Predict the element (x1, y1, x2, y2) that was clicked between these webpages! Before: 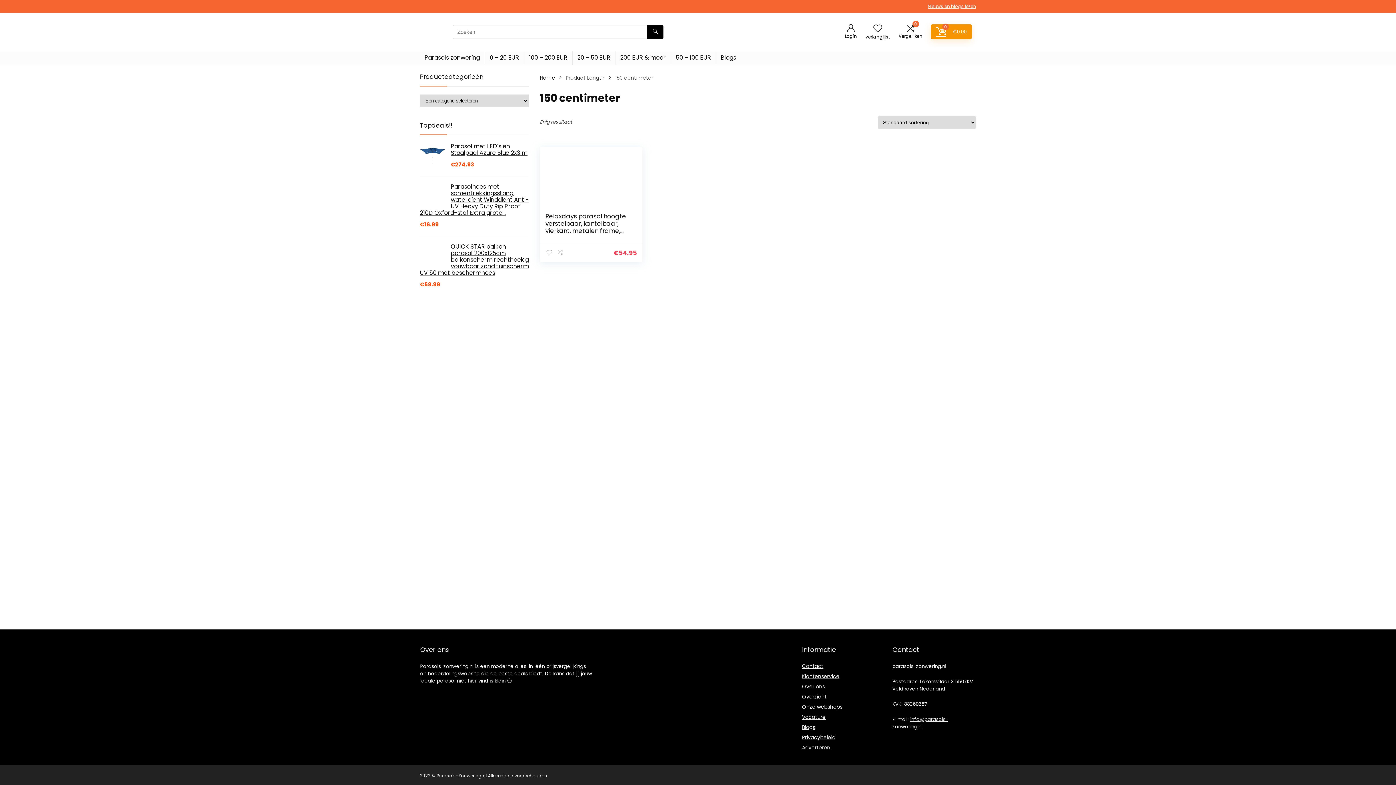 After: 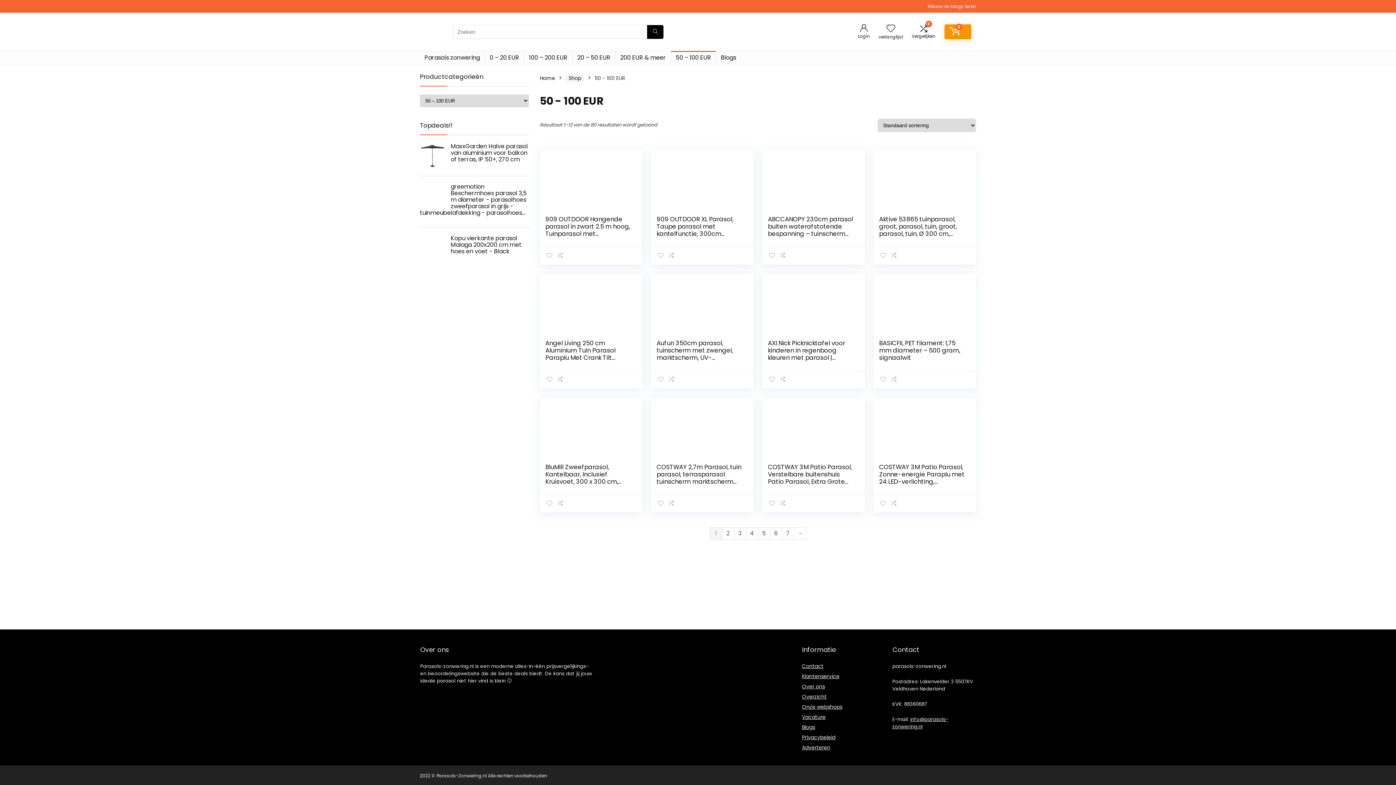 Action: label: 50 – 100 EUR bbox: (671, 51, 716, 65)